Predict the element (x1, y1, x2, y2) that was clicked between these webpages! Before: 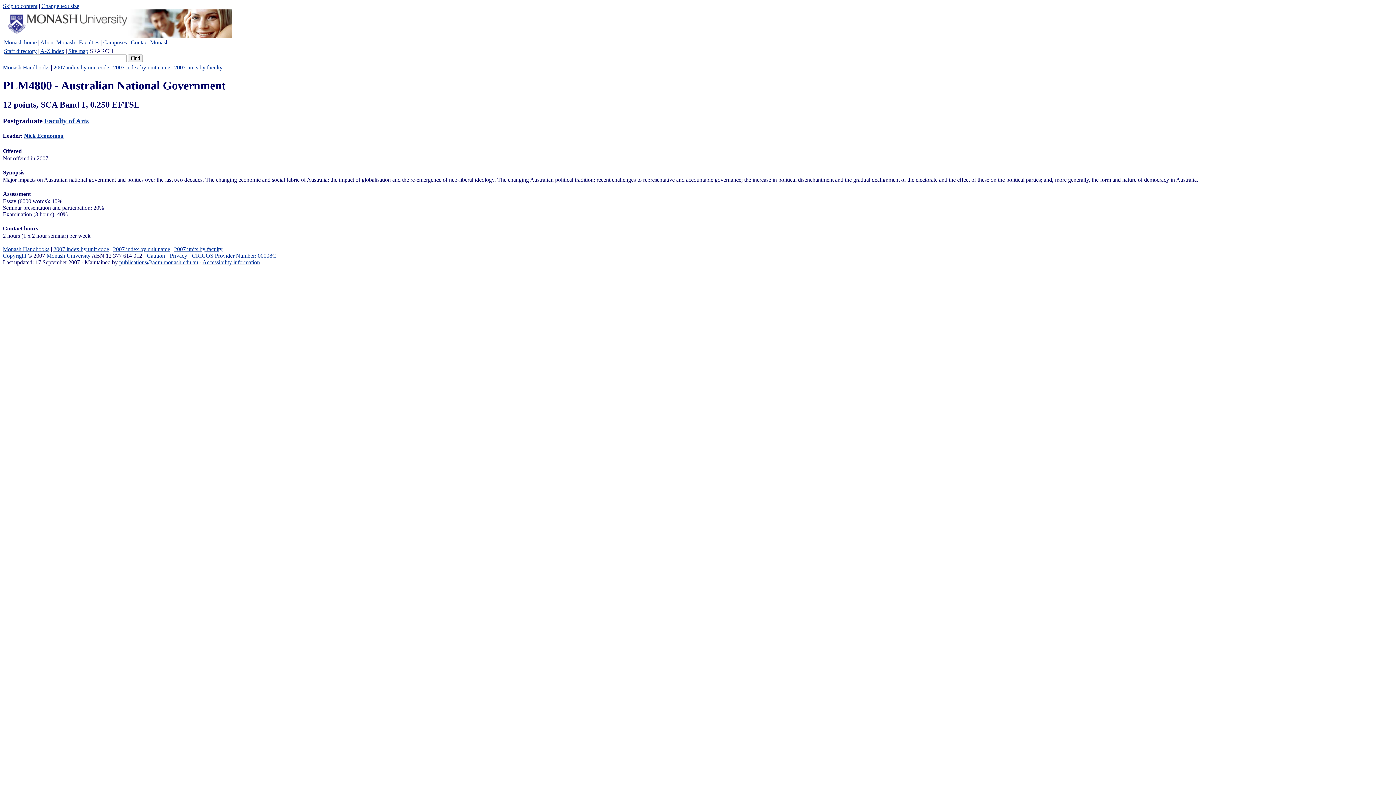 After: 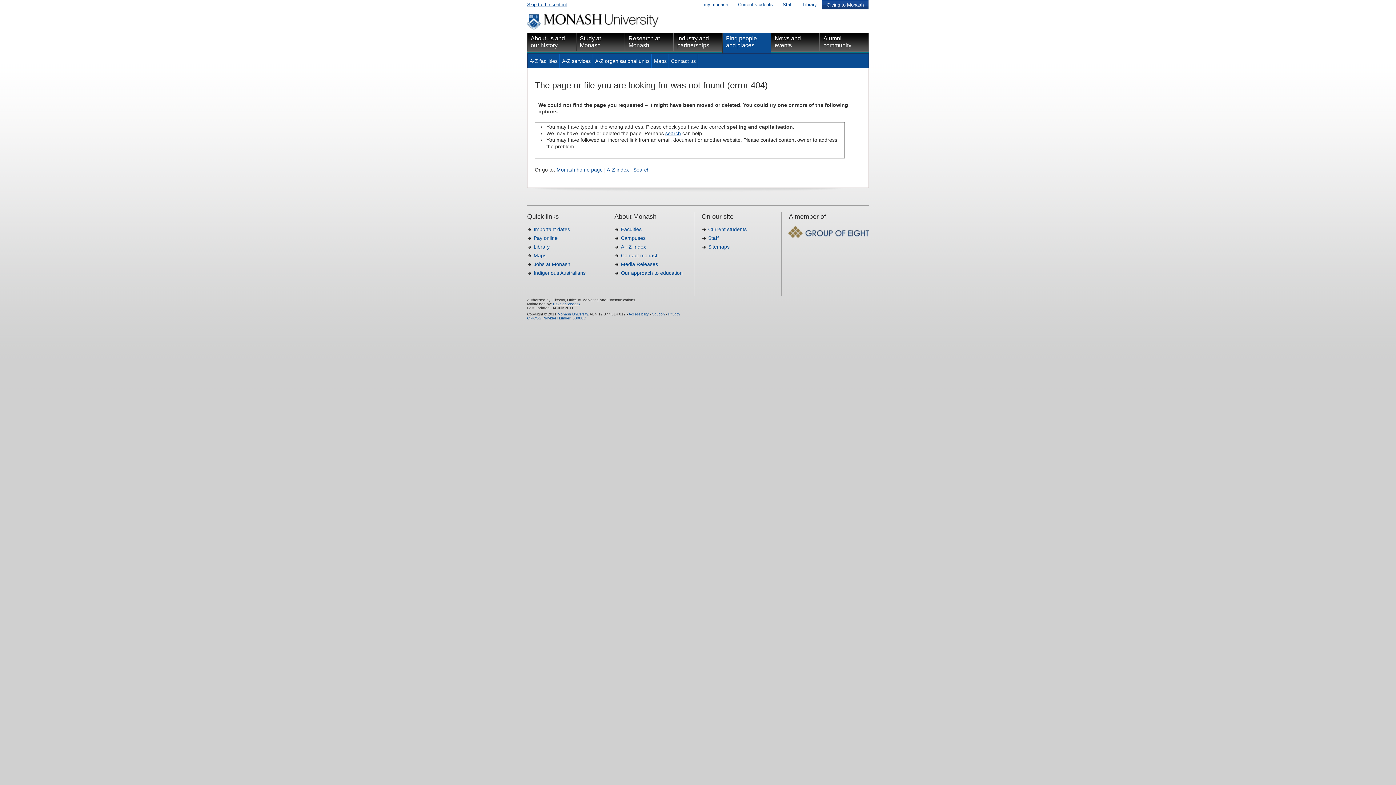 Action: label: About Monash bbox: (40, 39, 74, 45)